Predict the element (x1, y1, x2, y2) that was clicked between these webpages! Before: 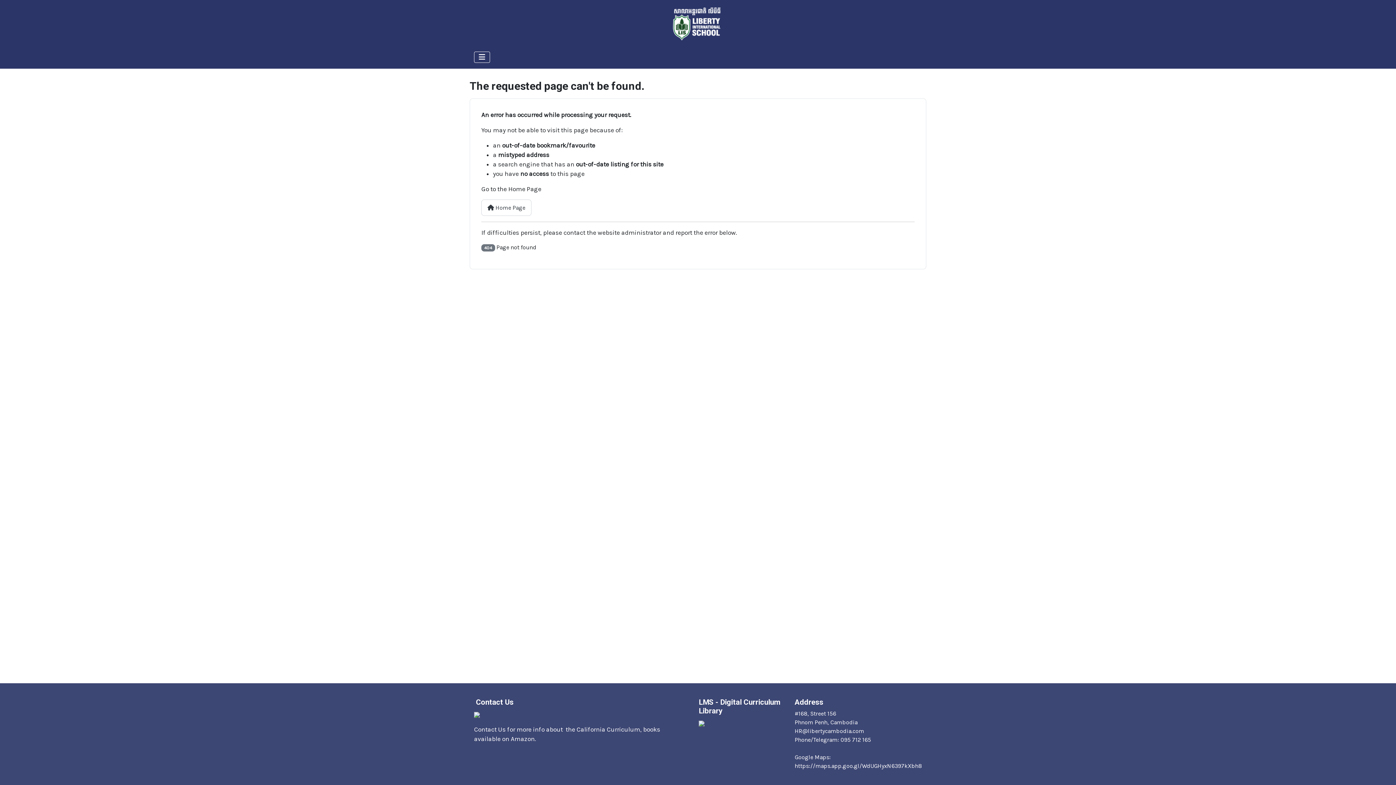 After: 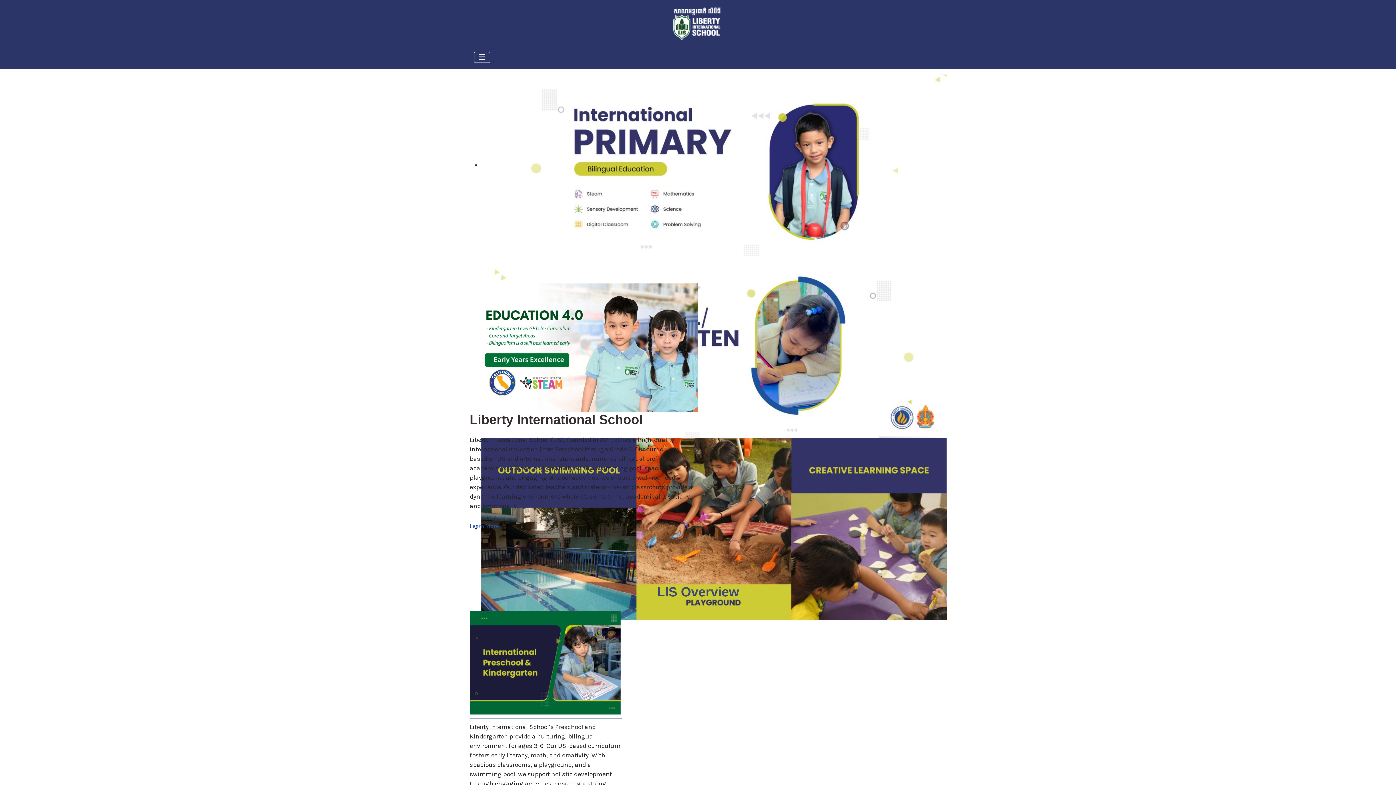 Action: bbox: (661, 15, 734, 28)